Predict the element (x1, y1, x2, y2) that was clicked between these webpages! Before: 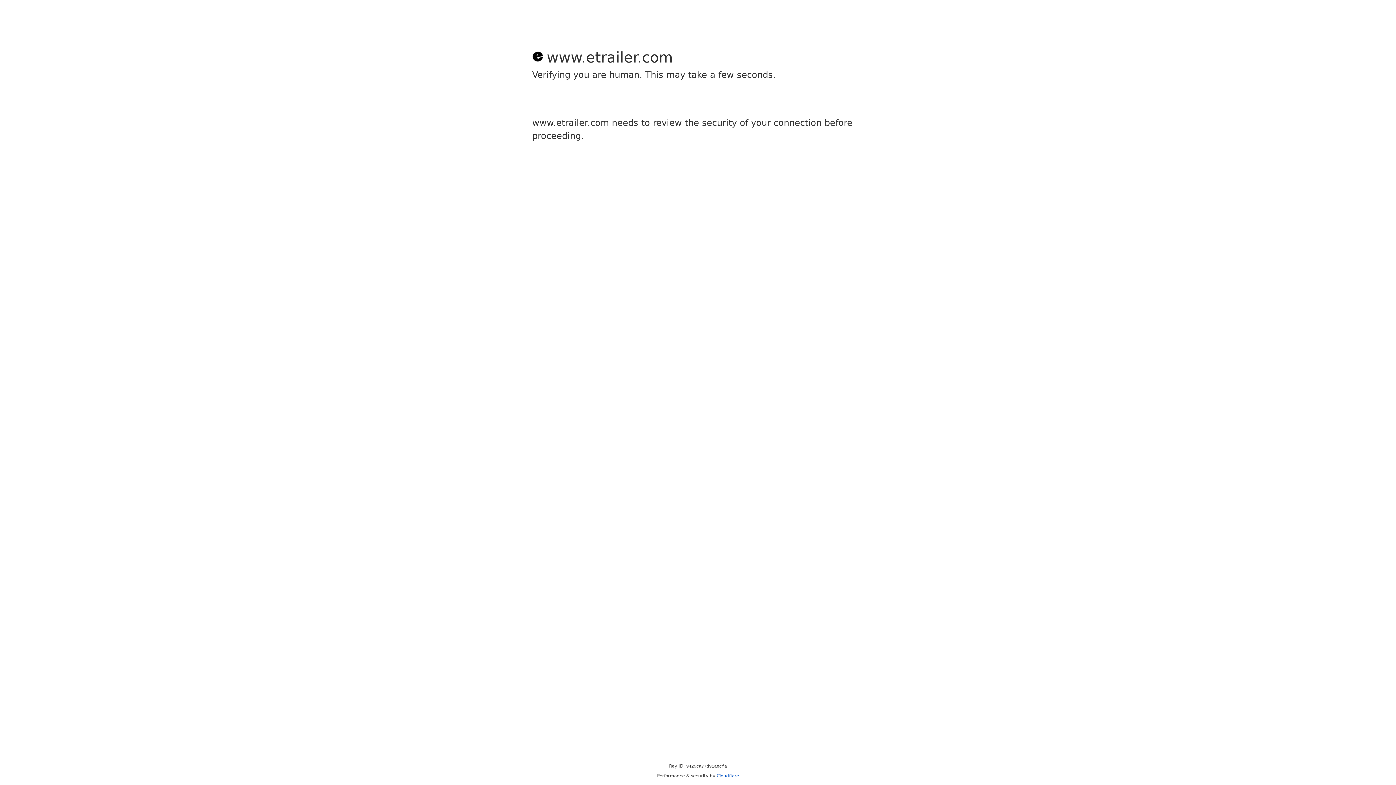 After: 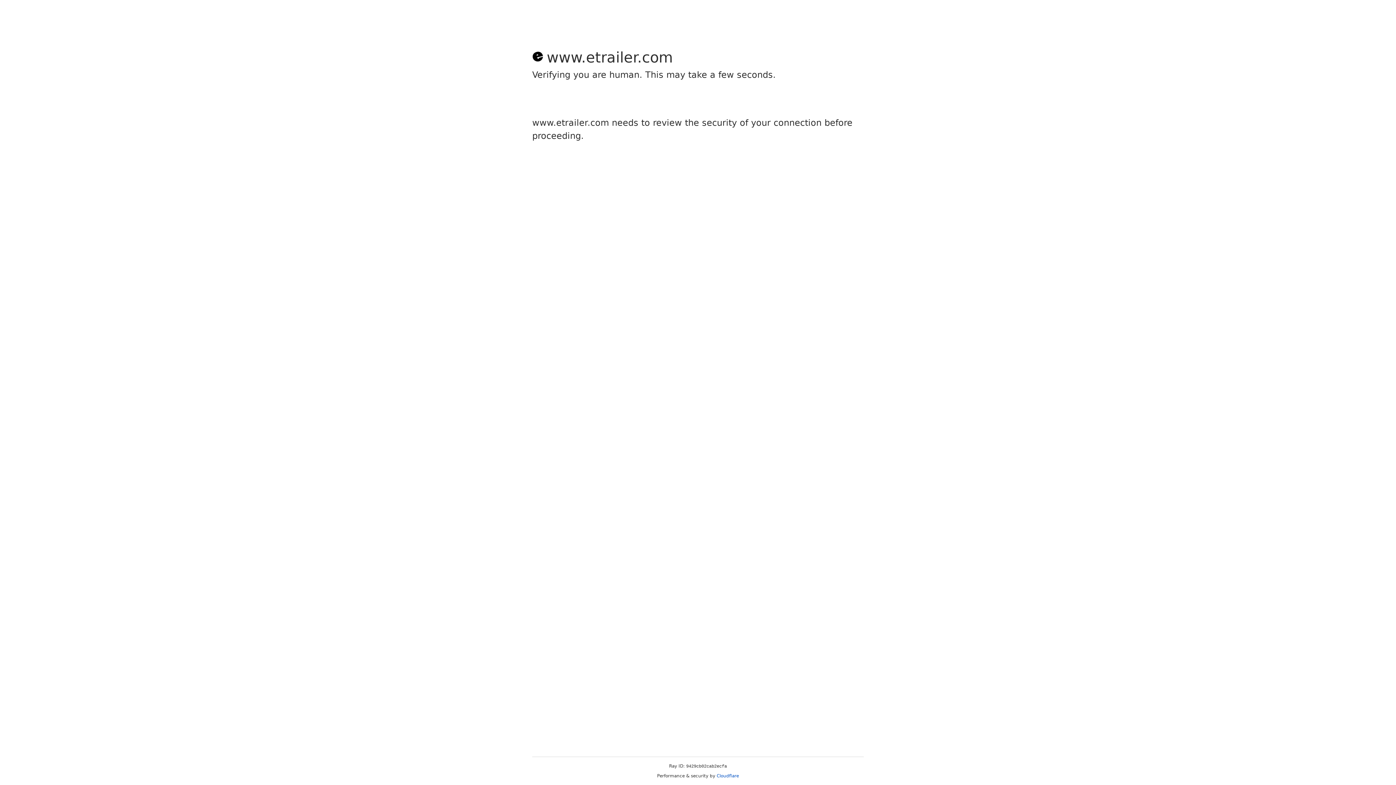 Action: label: Cloudflare bbox: (716, 773, 739, 778)